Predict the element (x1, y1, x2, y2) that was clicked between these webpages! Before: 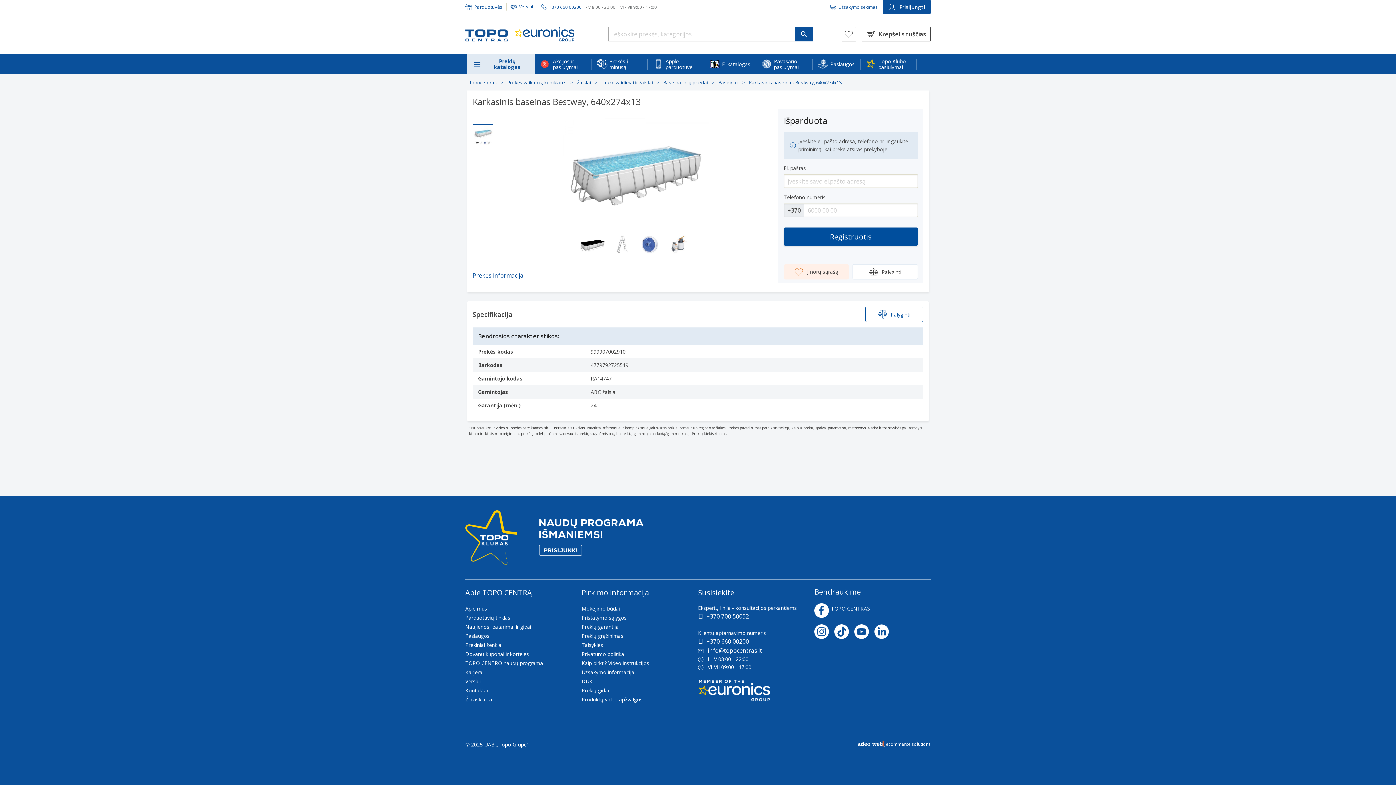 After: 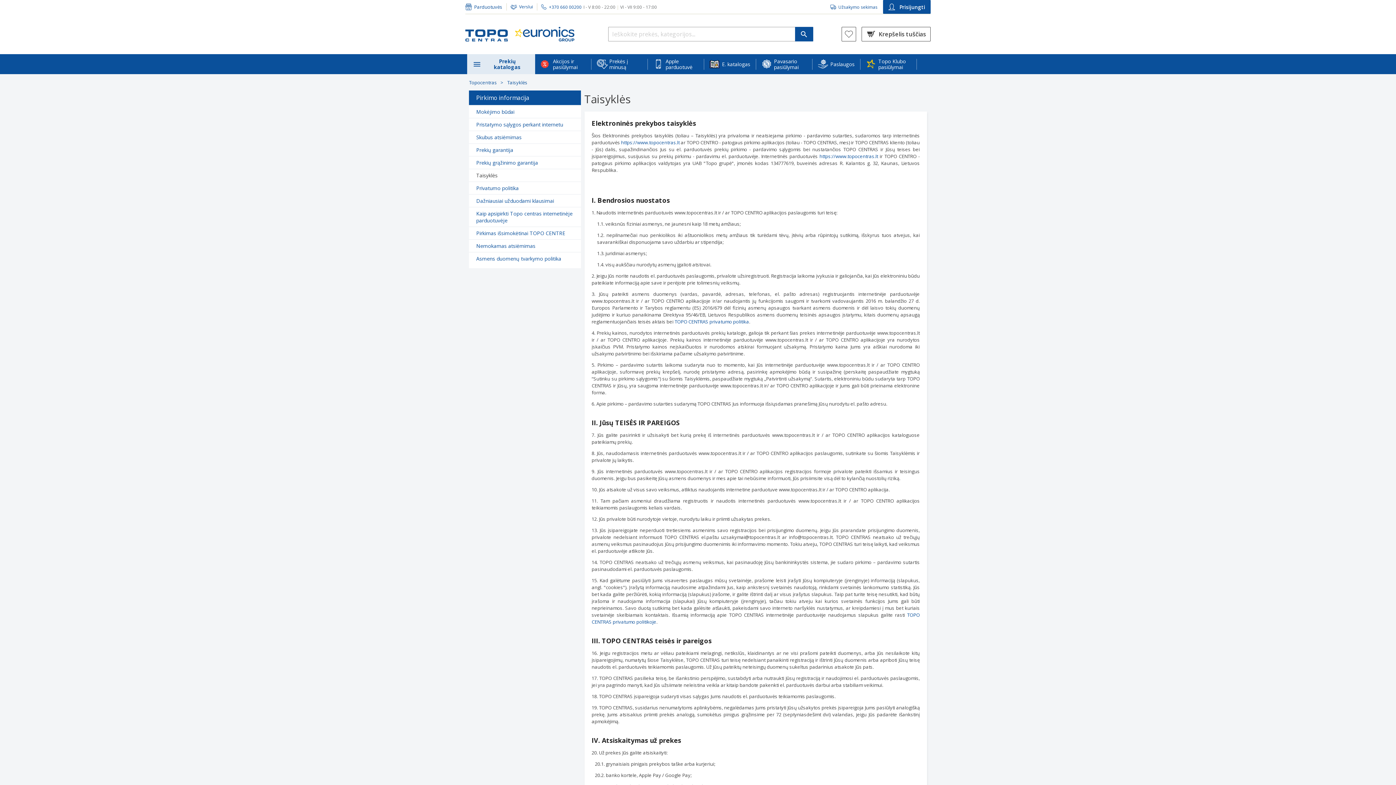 Action: bbox: (581, 642, 698, 648) label: Taisyklės